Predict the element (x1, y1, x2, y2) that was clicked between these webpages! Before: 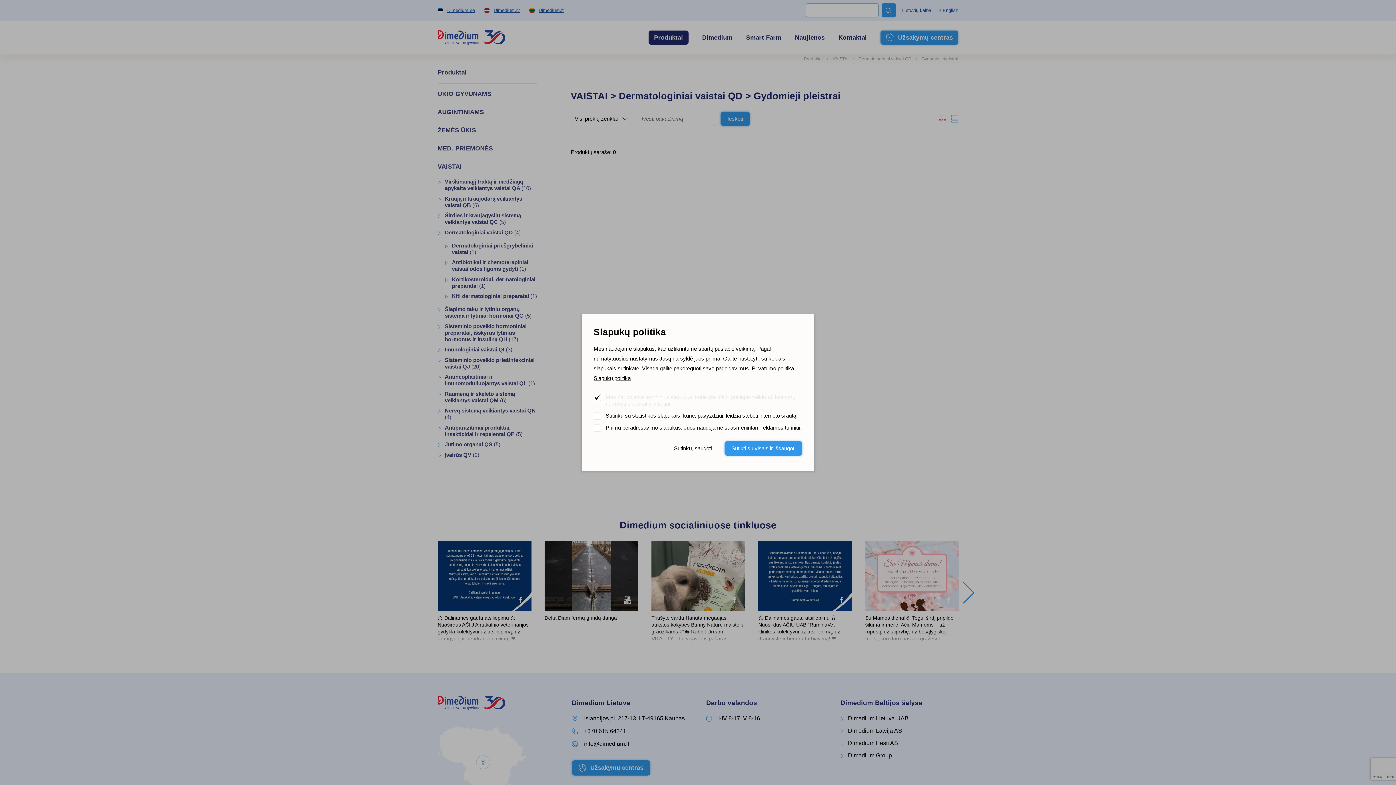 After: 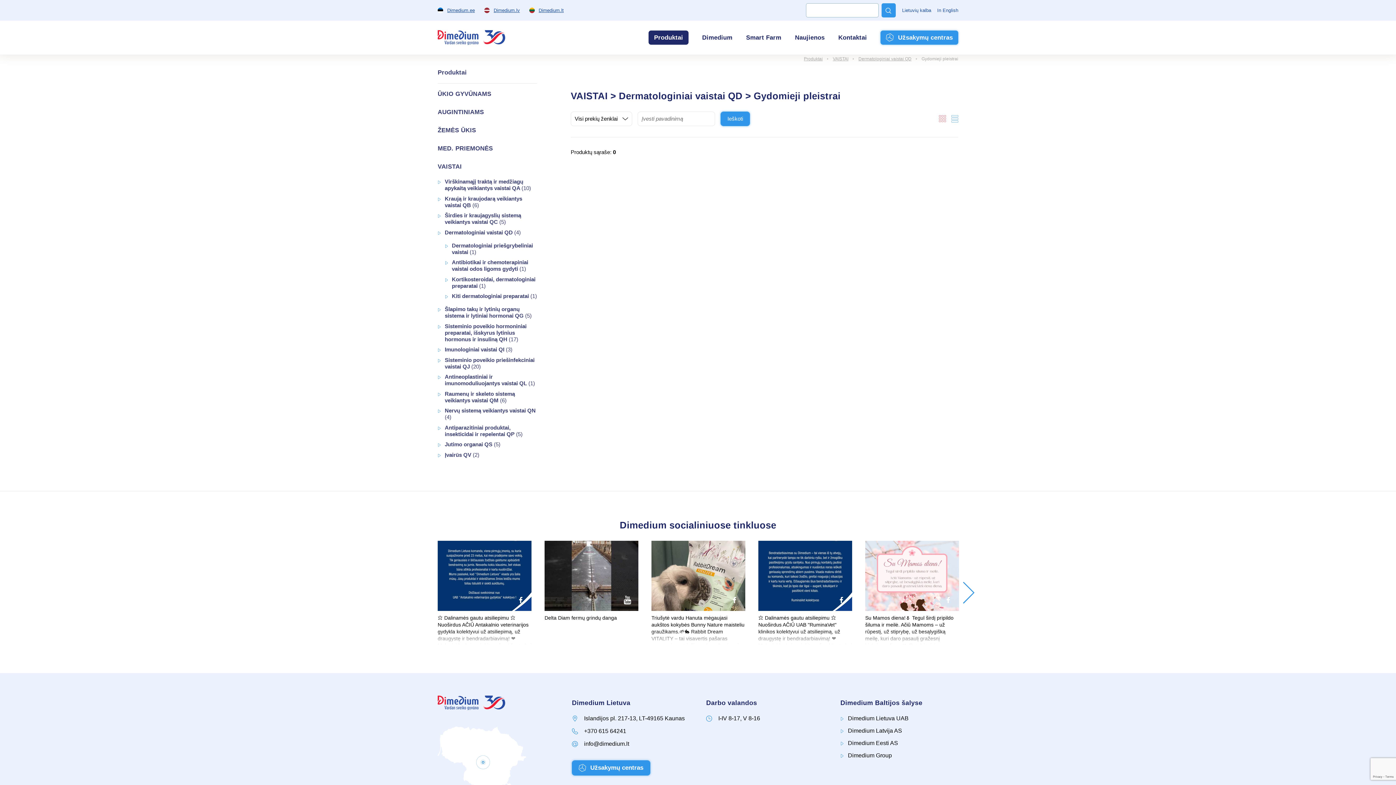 Action: bbox: (724, 441, 802, 456) label: Sutikti su visais ir išsaugoti